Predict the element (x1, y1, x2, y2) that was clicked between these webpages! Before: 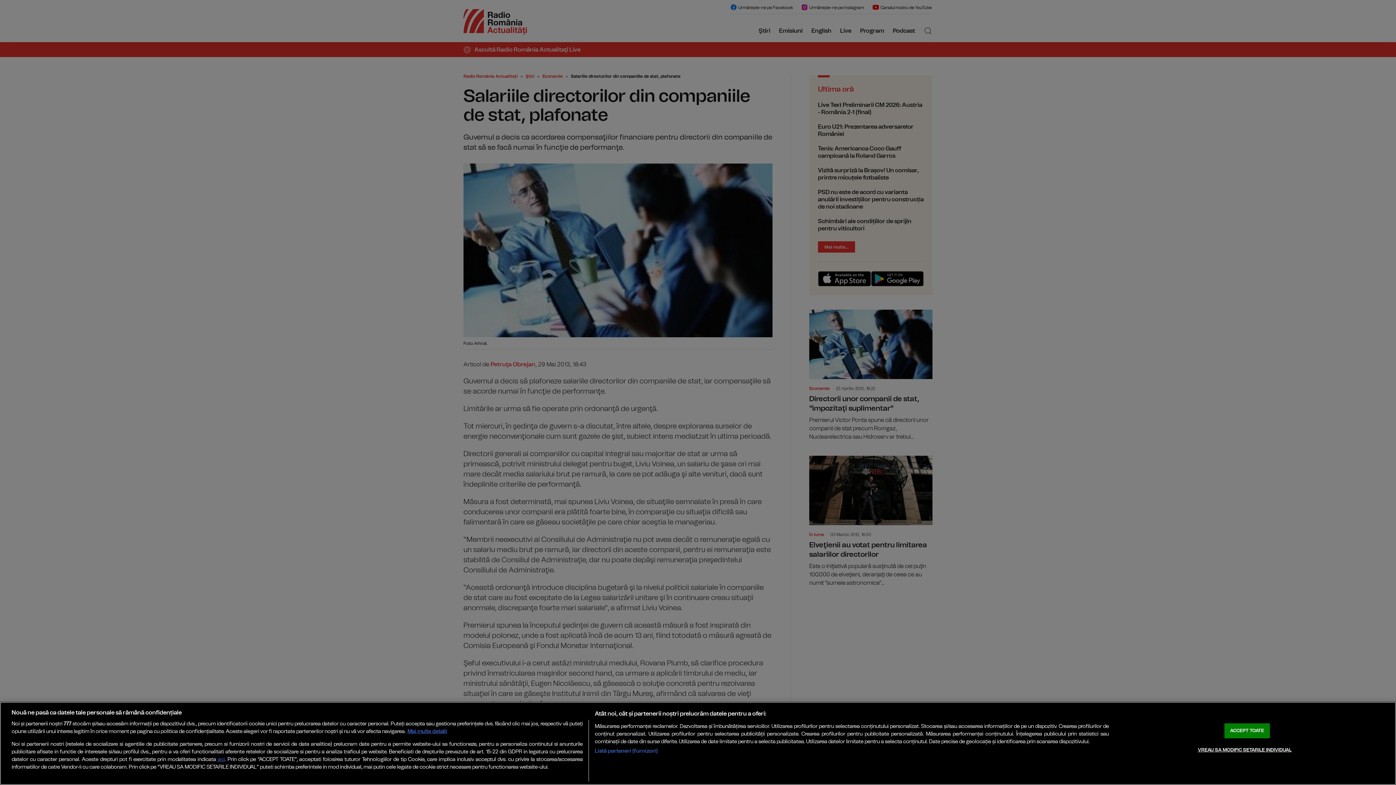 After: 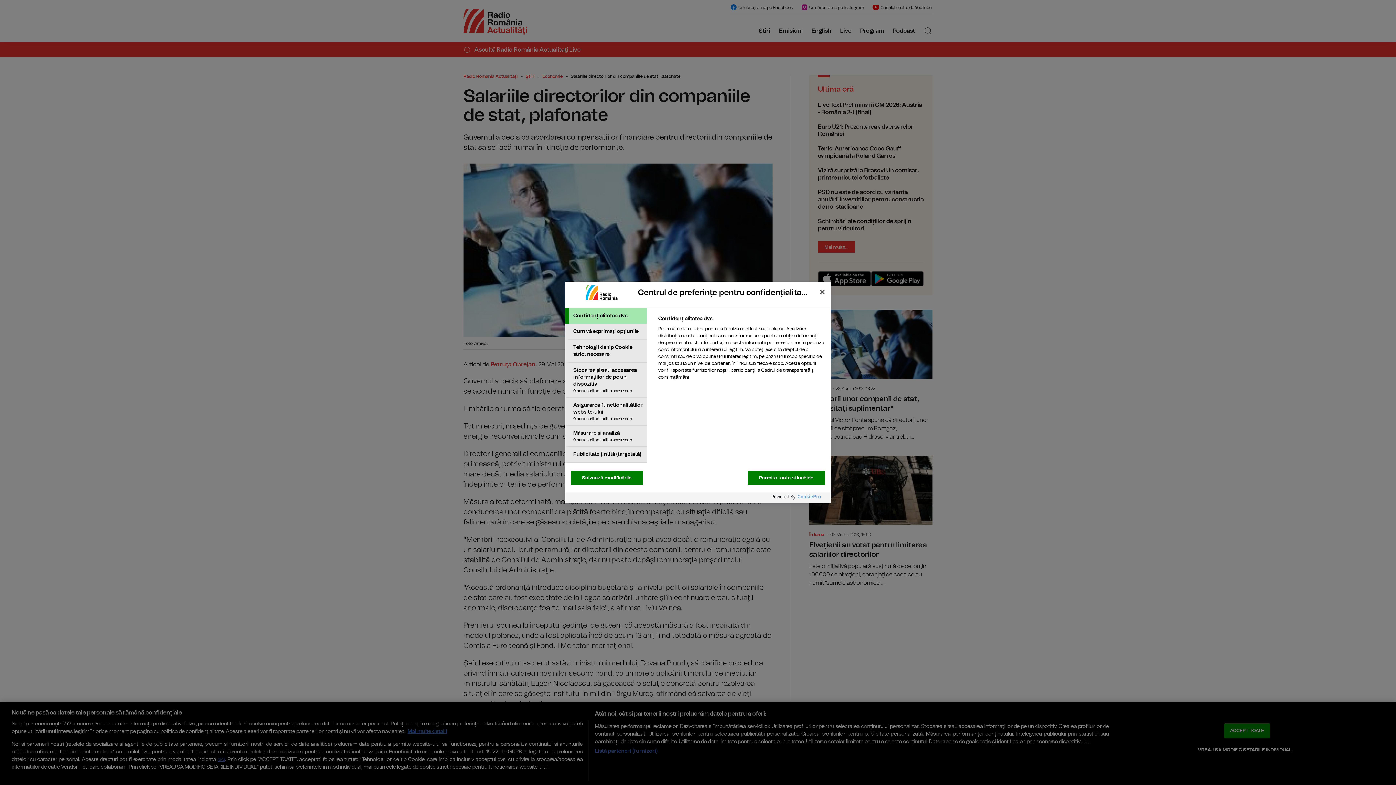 Action: label: VREAU SA MODIFIC SETARILE INDIVIDUAL bbox: (1198, 743, 1291, 757)